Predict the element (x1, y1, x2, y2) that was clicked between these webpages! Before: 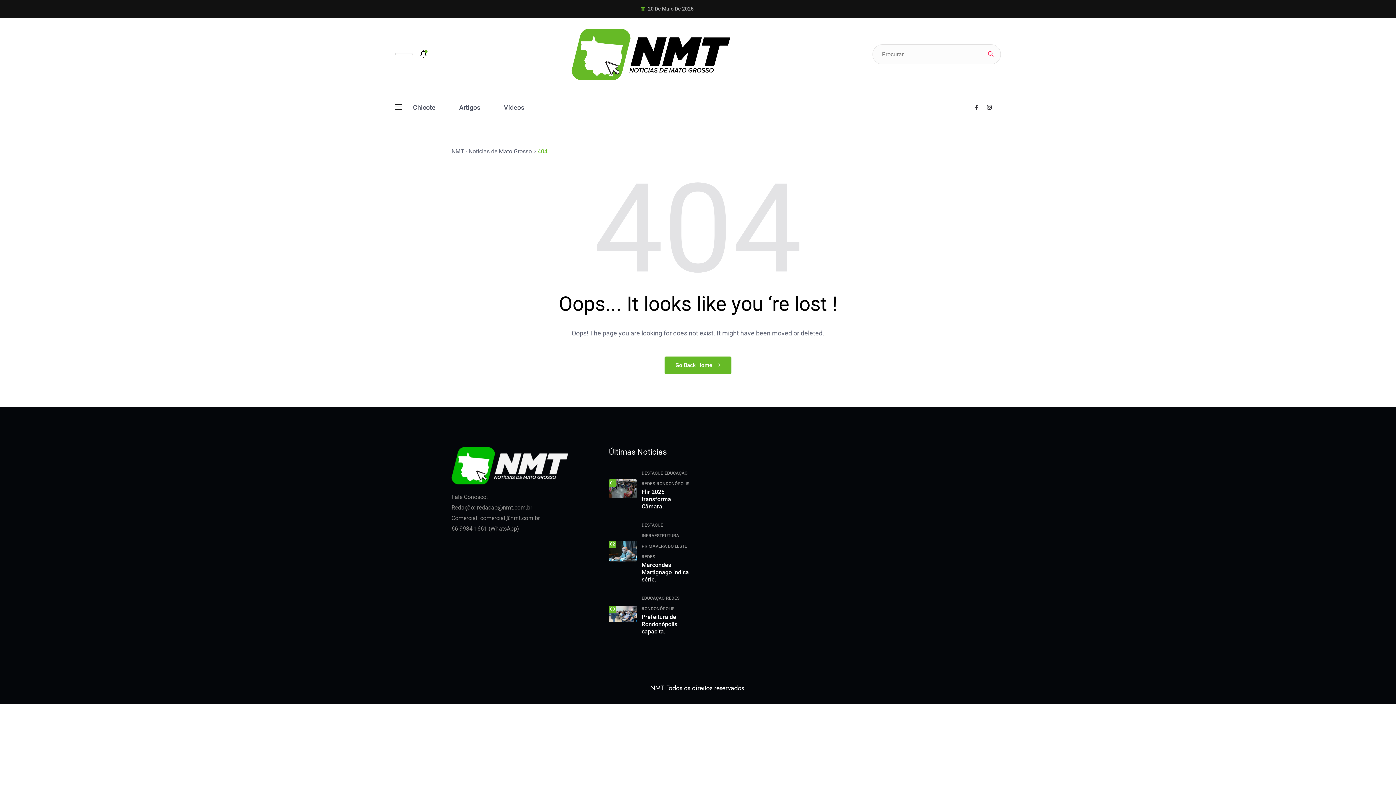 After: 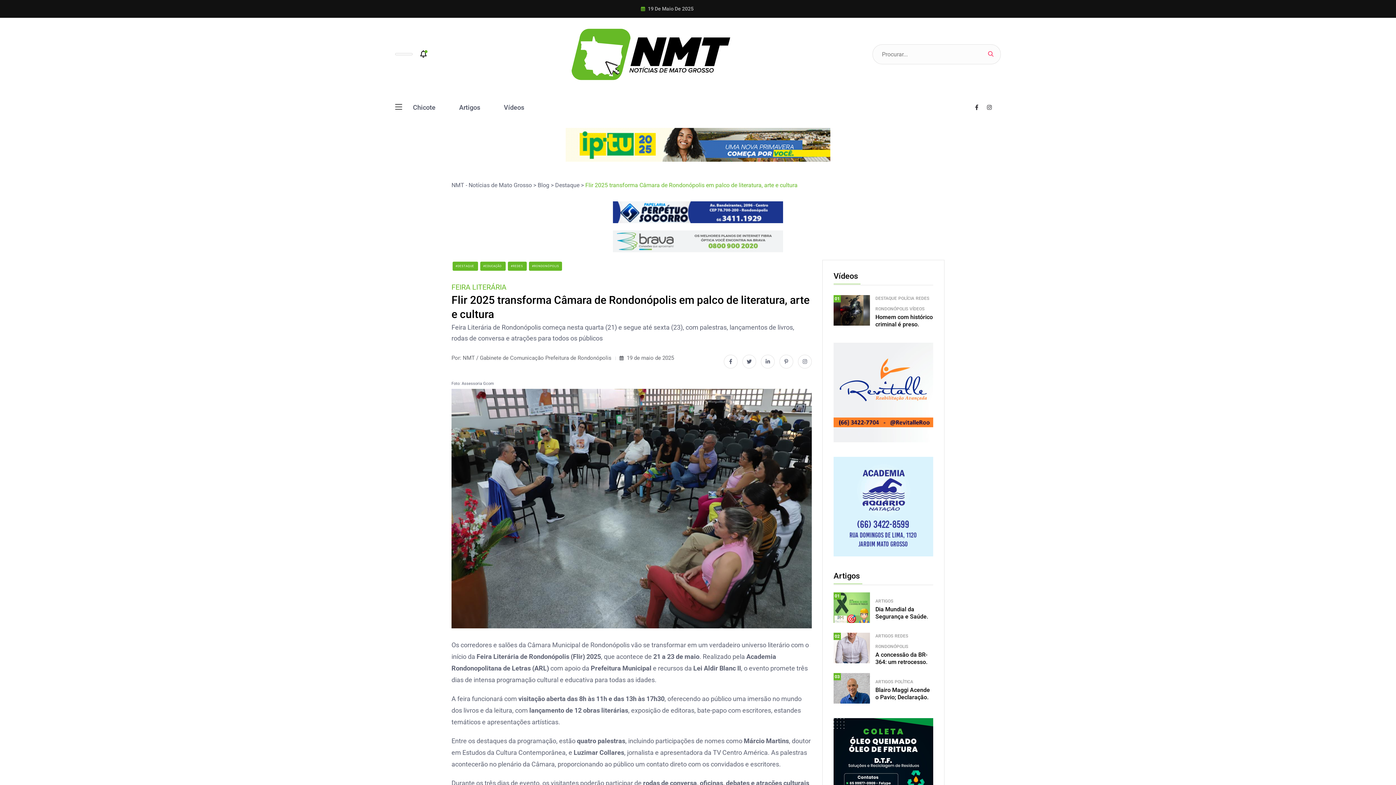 Action: bbox: (641, 488, 671, 510) label: Flir 2025 transforma Câmara.